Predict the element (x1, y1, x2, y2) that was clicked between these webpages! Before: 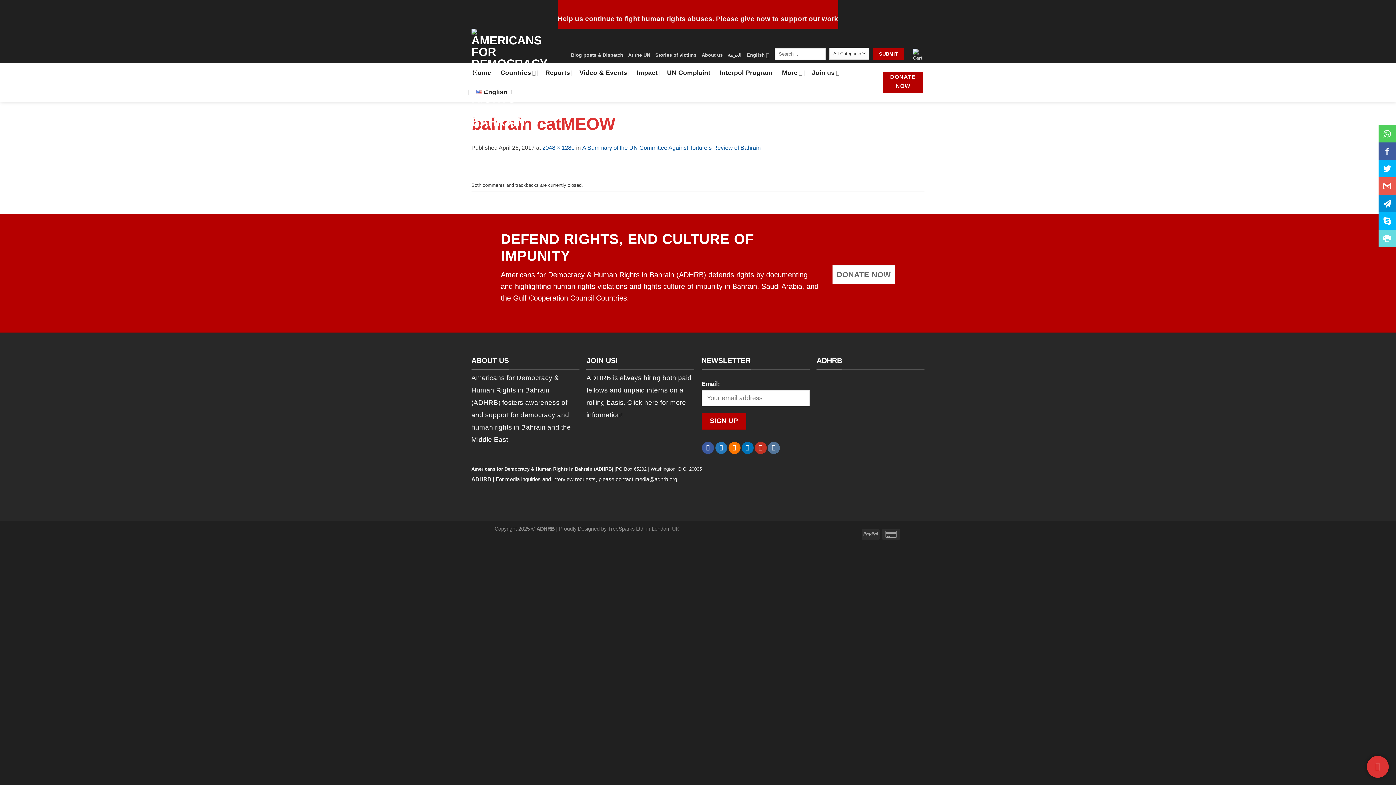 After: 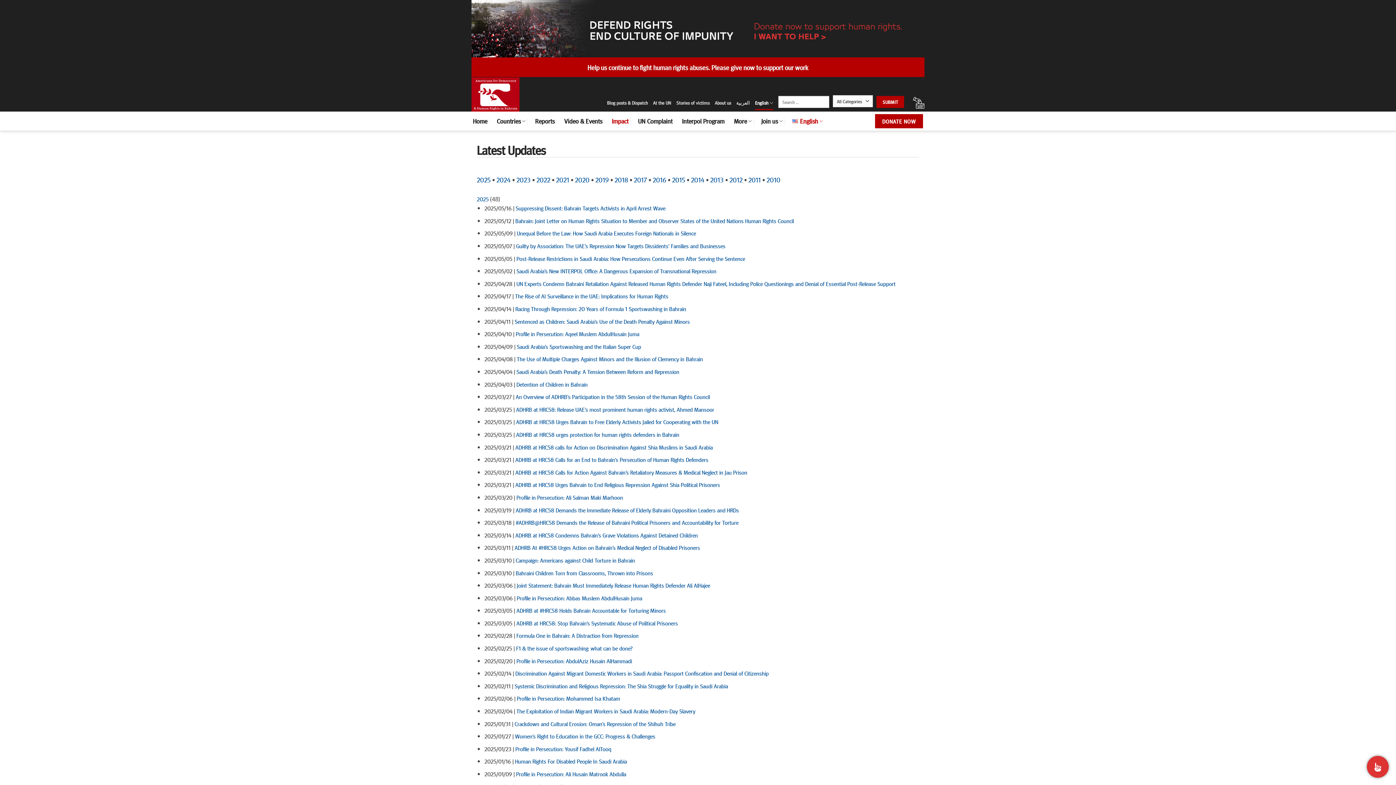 Action: label: Impact bbox: (636, 63, 657, 82)